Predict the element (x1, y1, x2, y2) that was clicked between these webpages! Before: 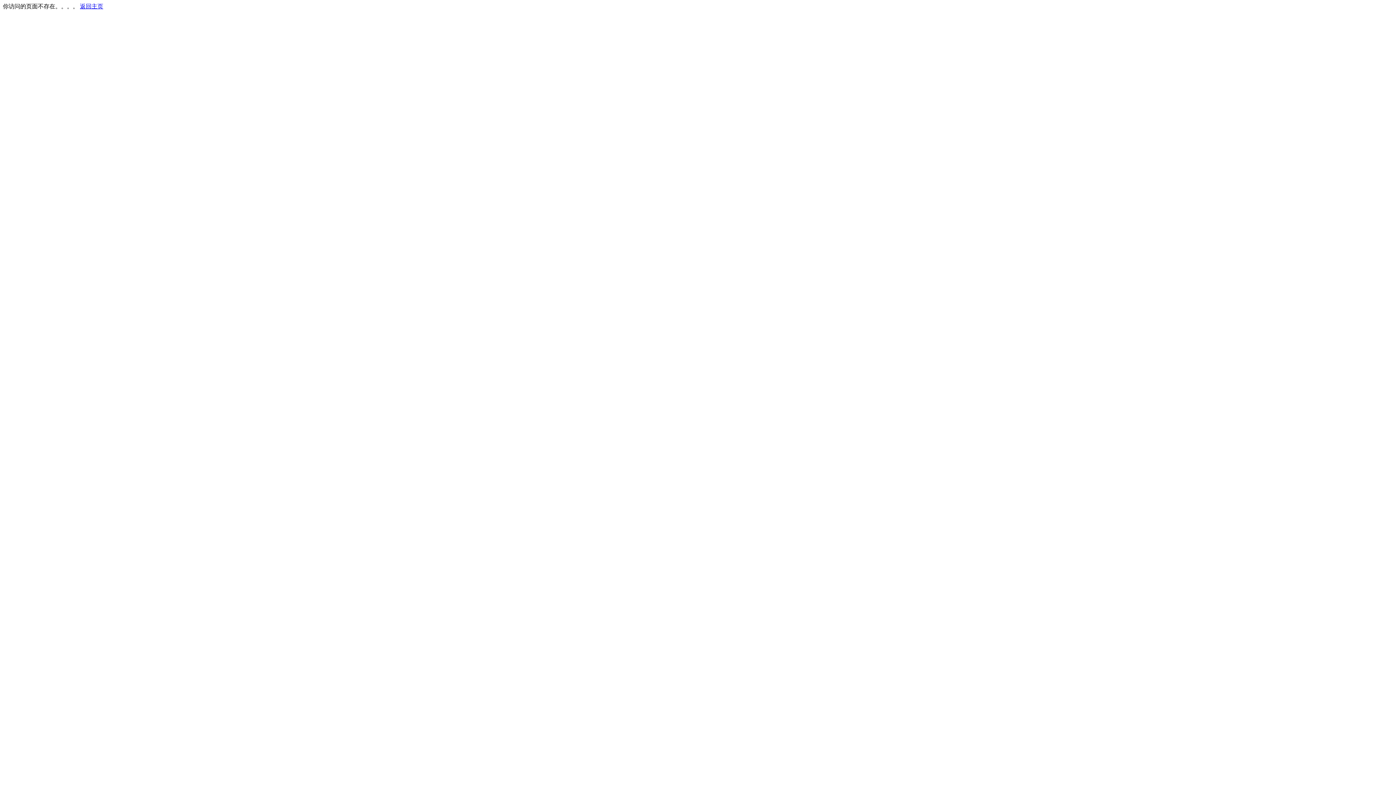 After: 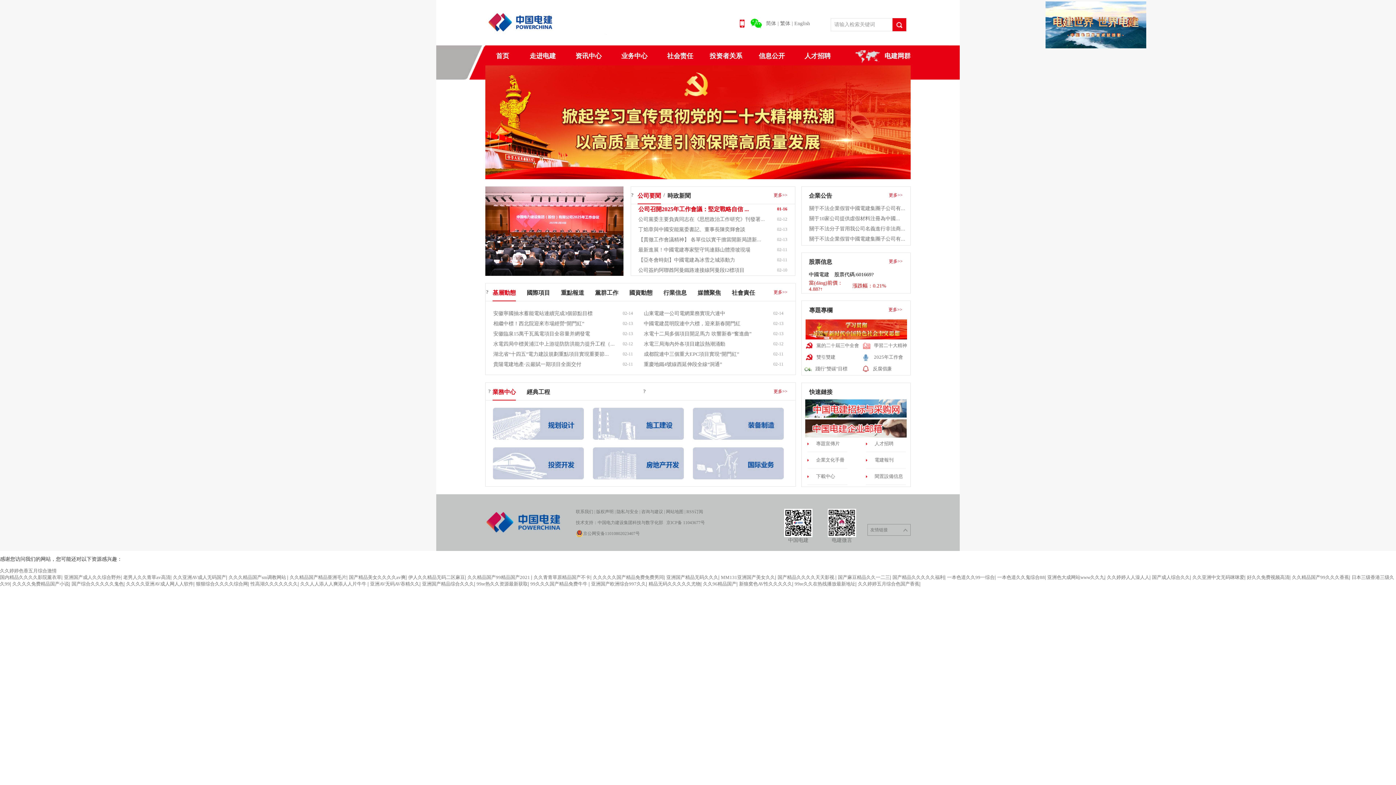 Action: label: 返回主页 bbox: (80, 3, 103, 9)